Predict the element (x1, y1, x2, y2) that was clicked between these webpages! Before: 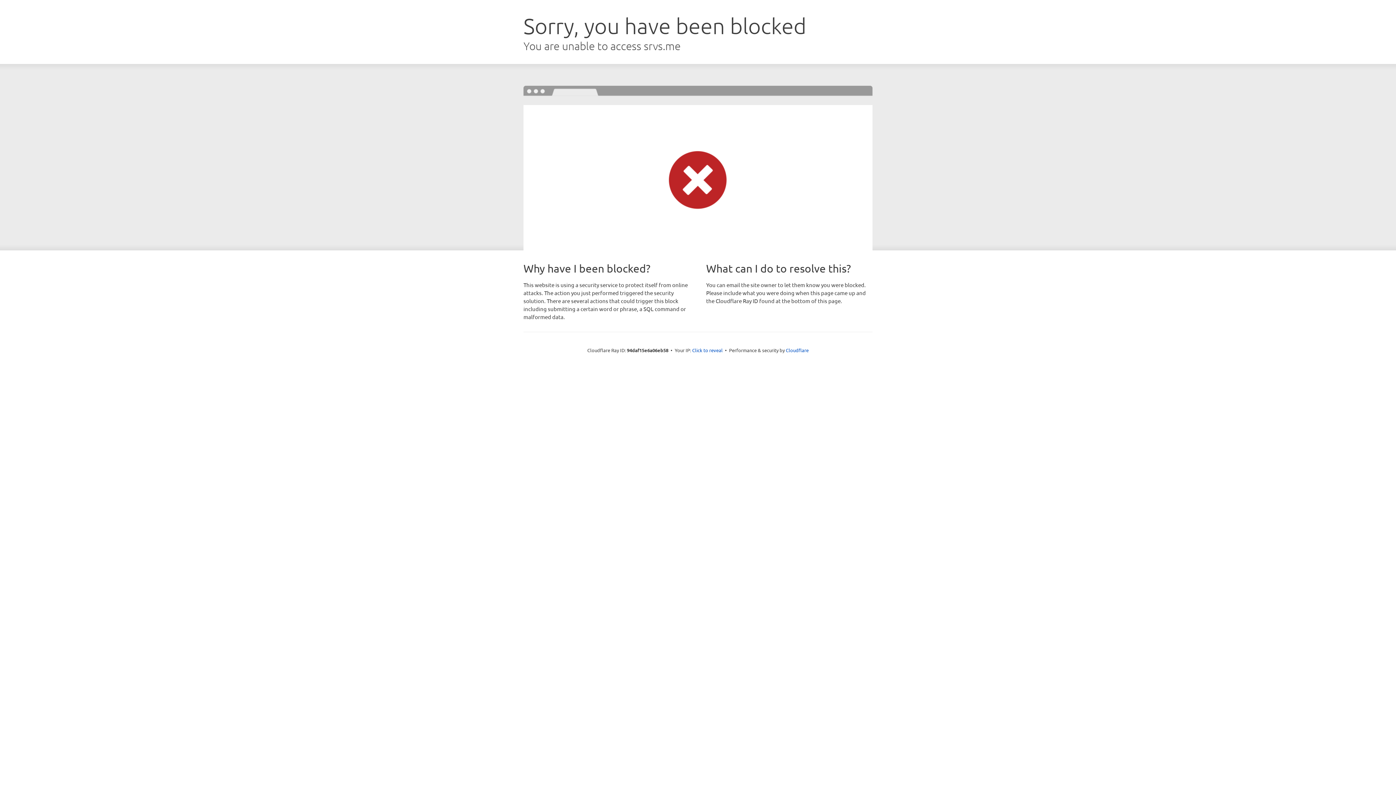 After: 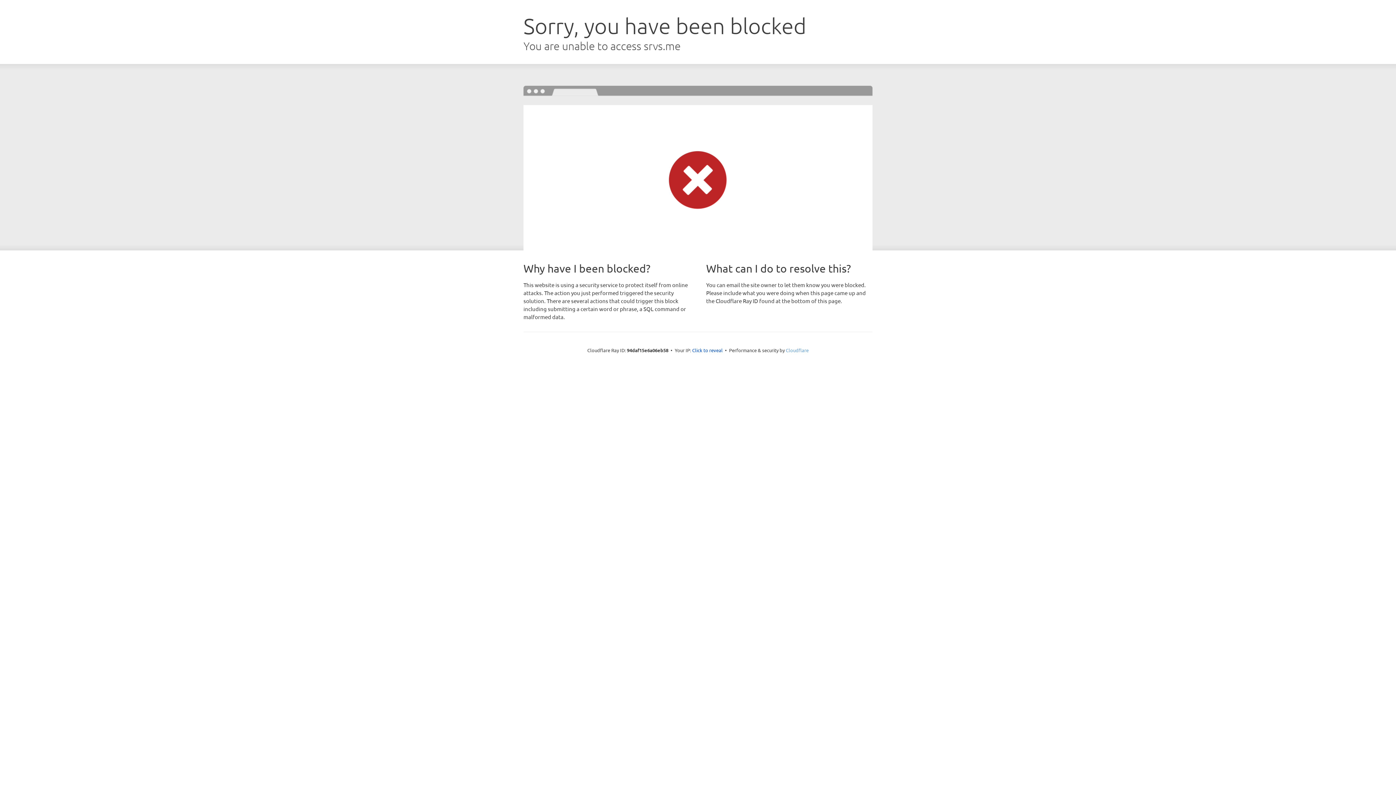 Action: bbox: (786, 347, 808, 353) label: Cloudflare